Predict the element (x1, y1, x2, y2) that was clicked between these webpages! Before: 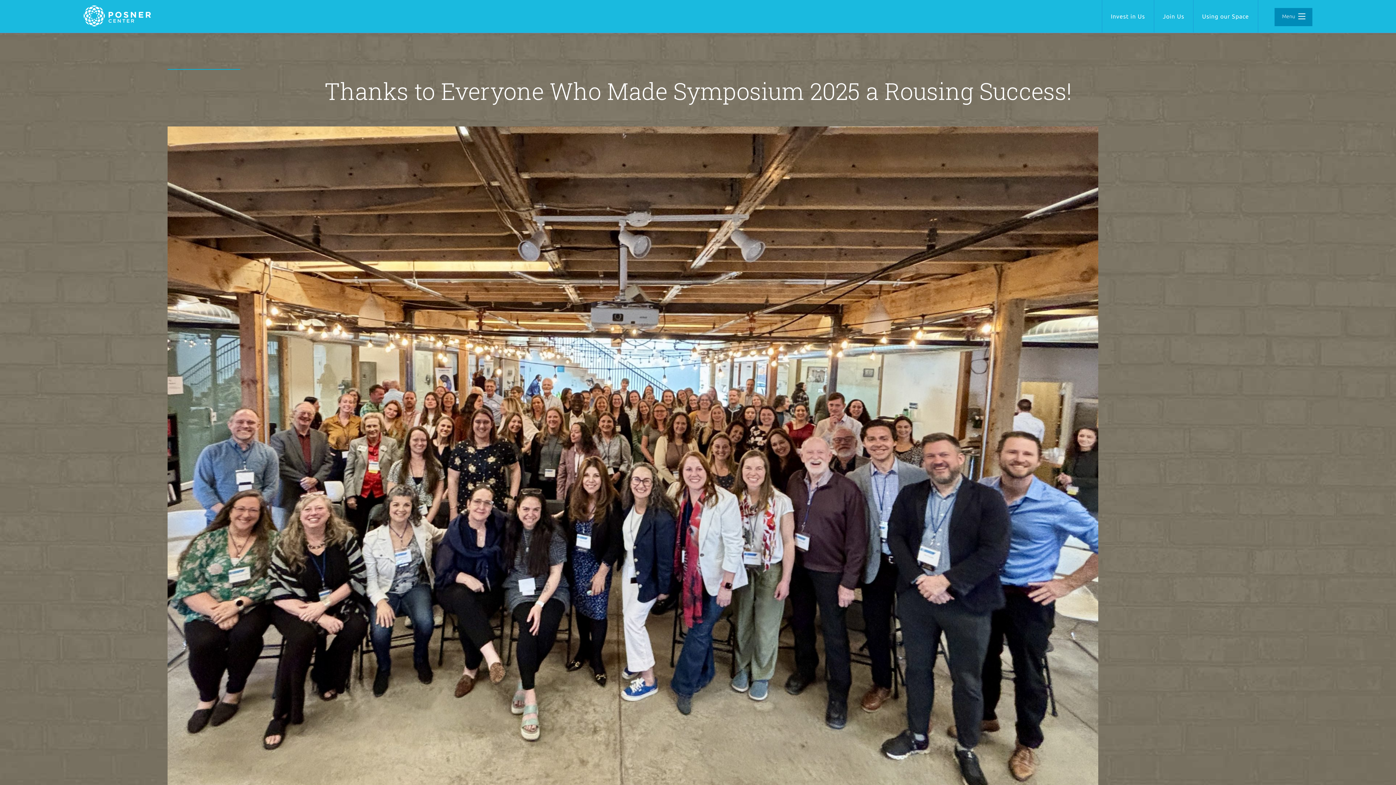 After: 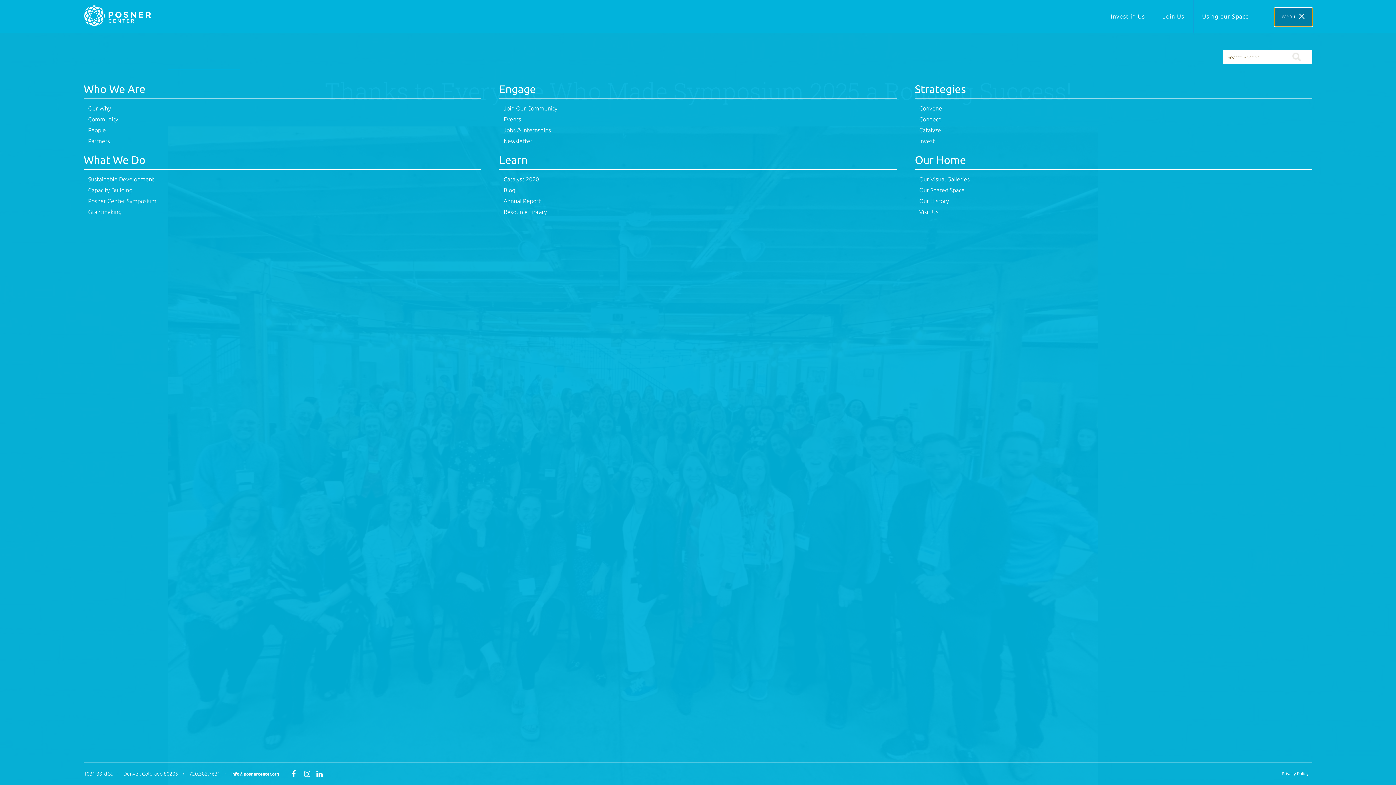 Action: label: Menu bbox: (1274, 8, 1312, 26)